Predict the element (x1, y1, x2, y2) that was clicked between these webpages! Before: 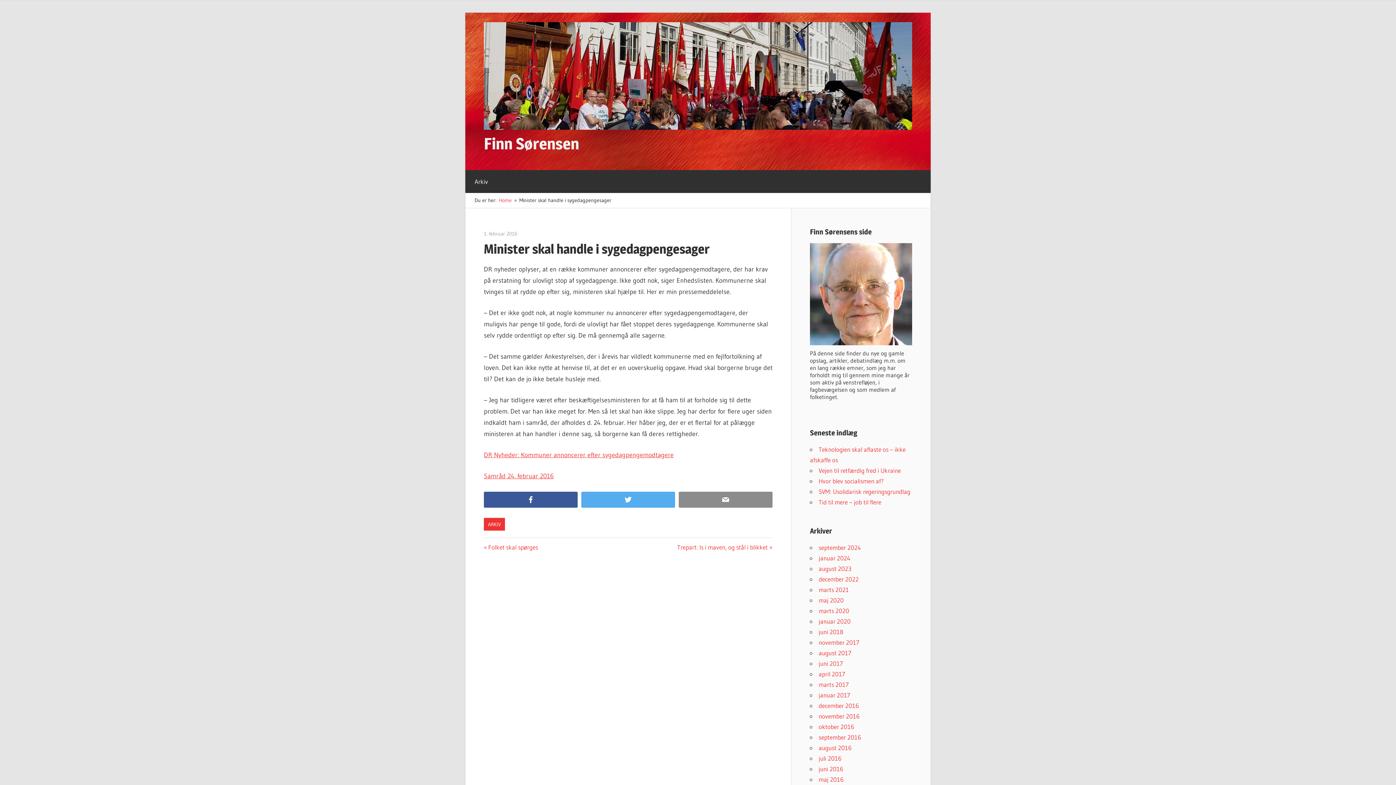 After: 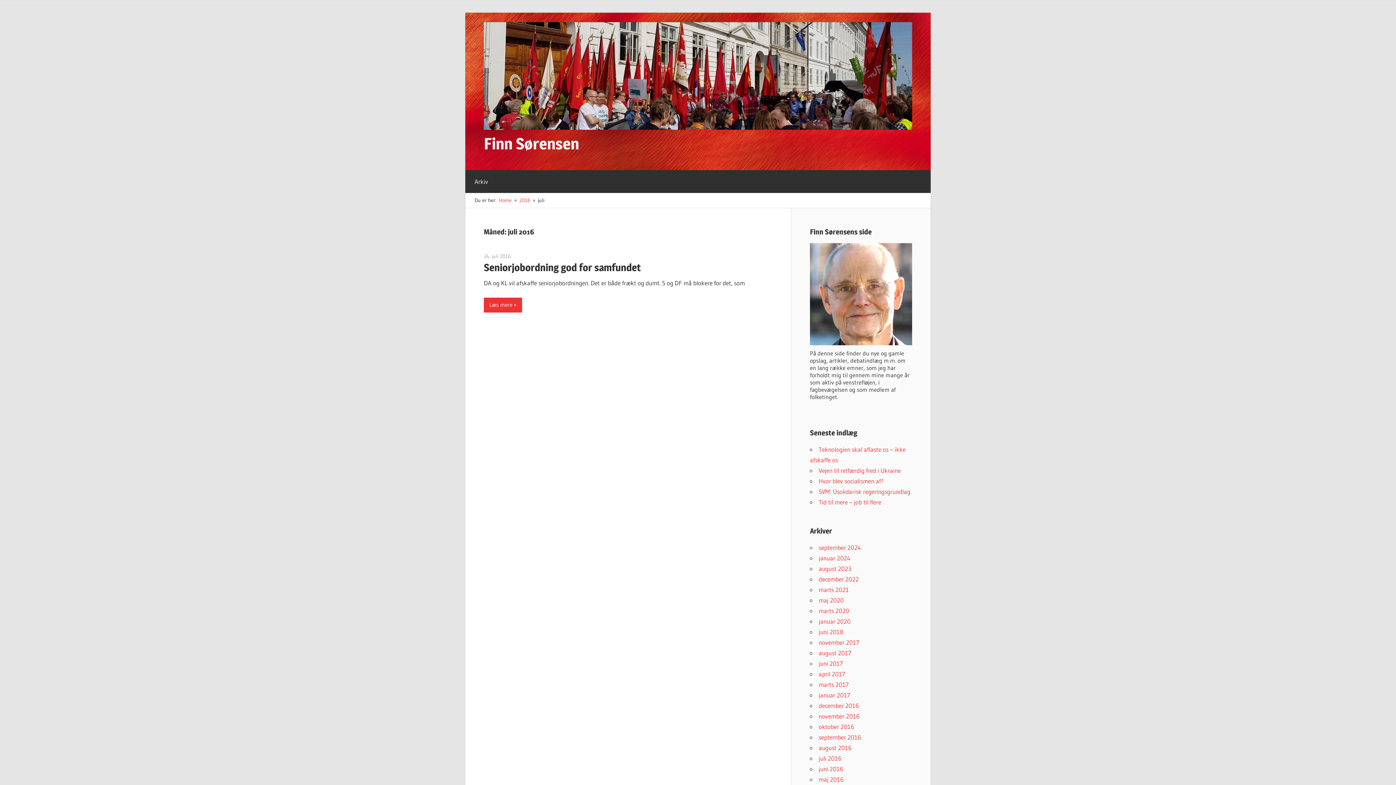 Action: bbox: (818, 755, 841, 762) label: juli 2016